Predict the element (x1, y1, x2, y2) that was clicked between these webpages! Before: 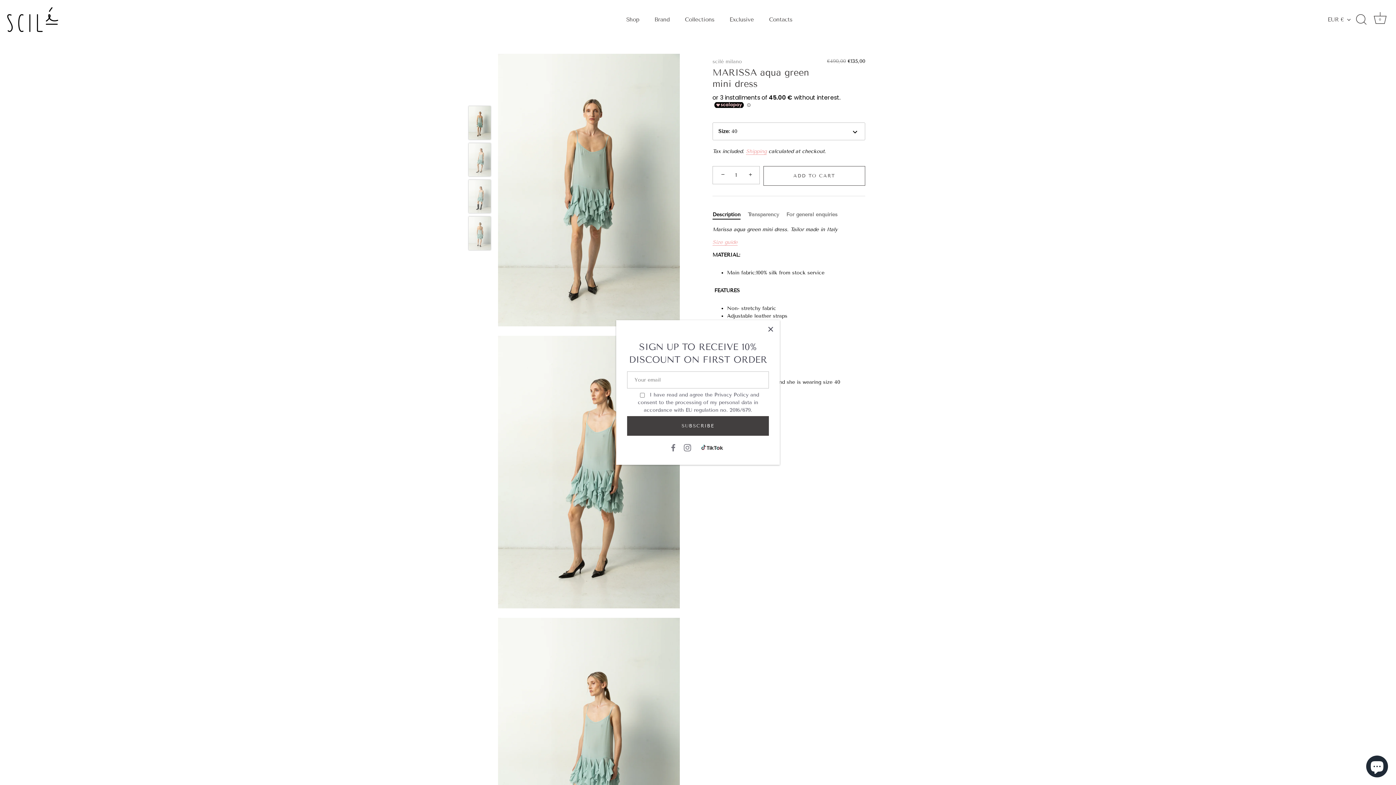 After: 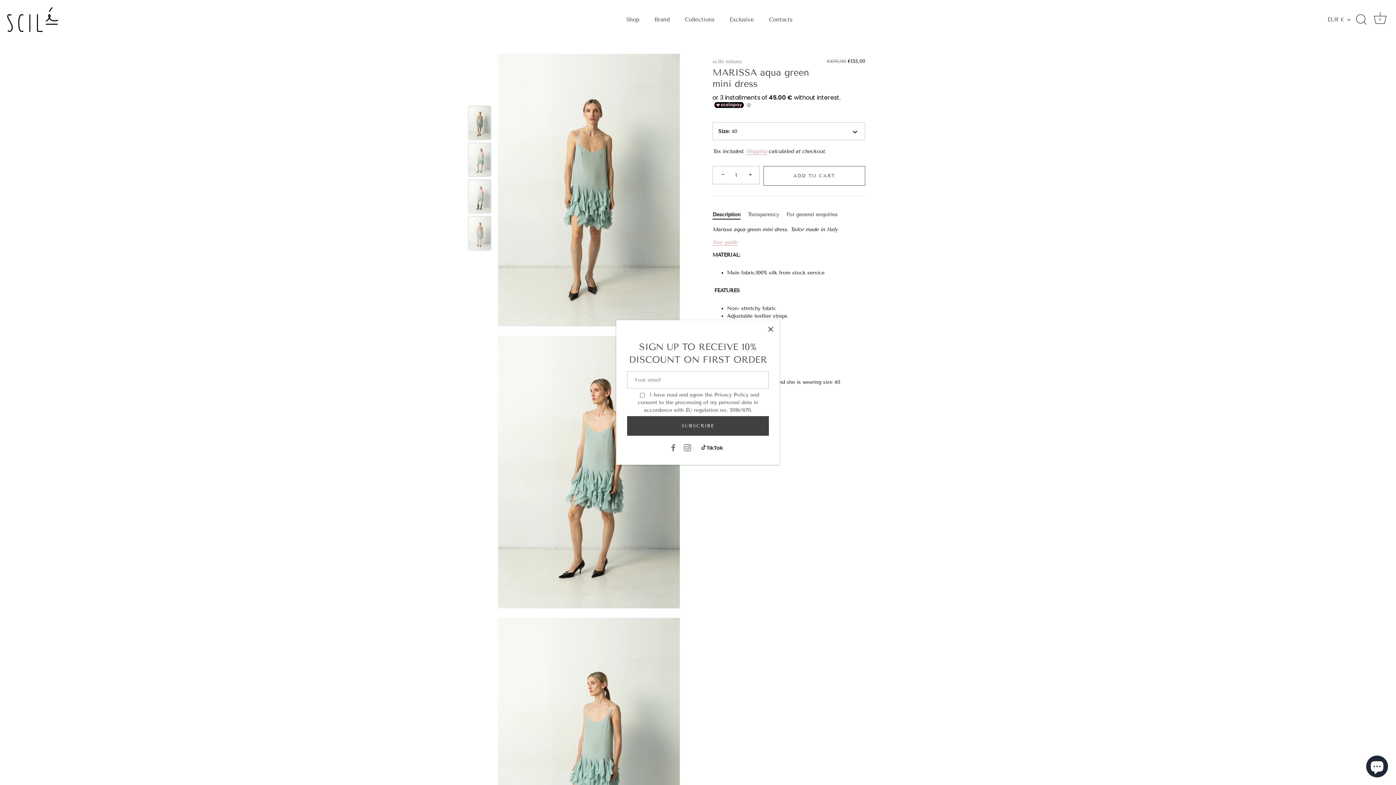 Action: label: Description bbox: (712, 232, 740, 238)